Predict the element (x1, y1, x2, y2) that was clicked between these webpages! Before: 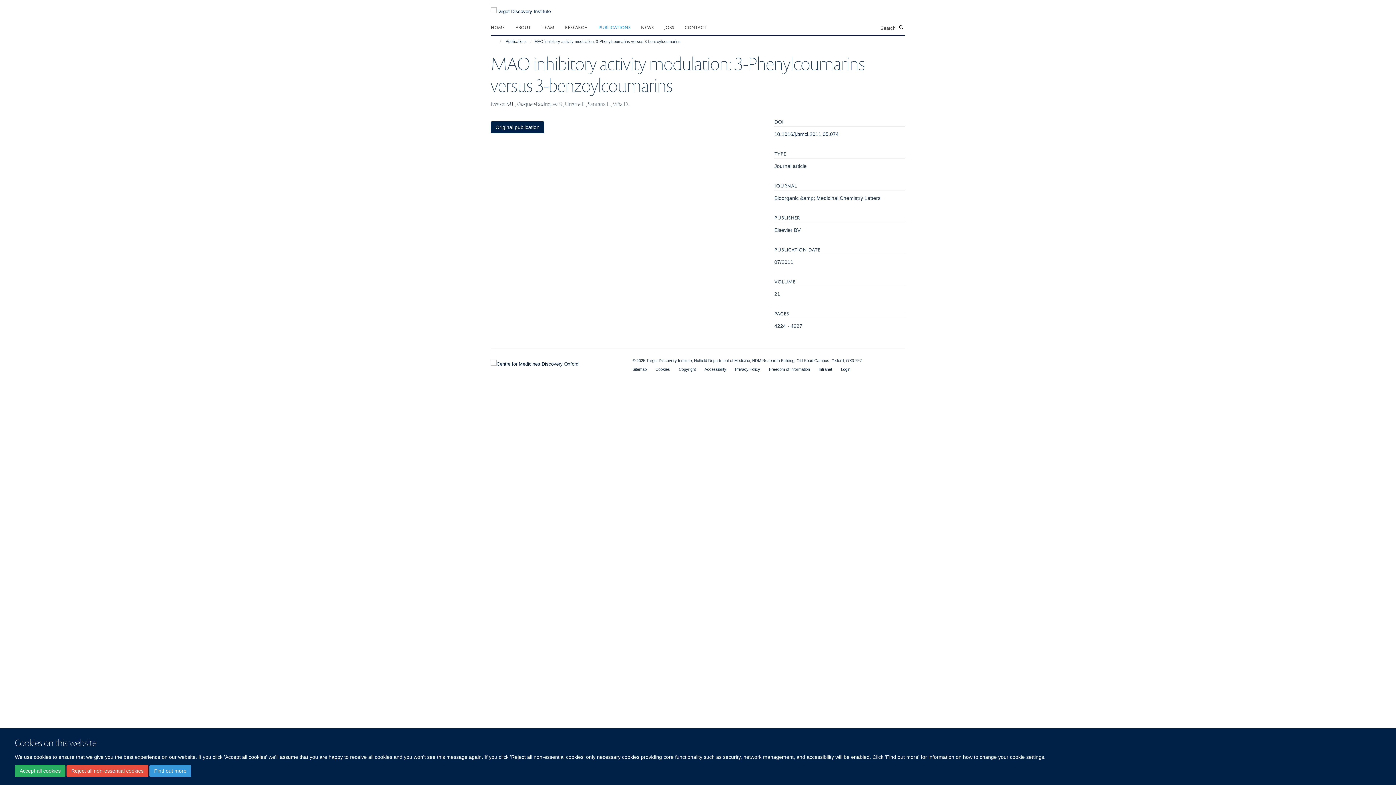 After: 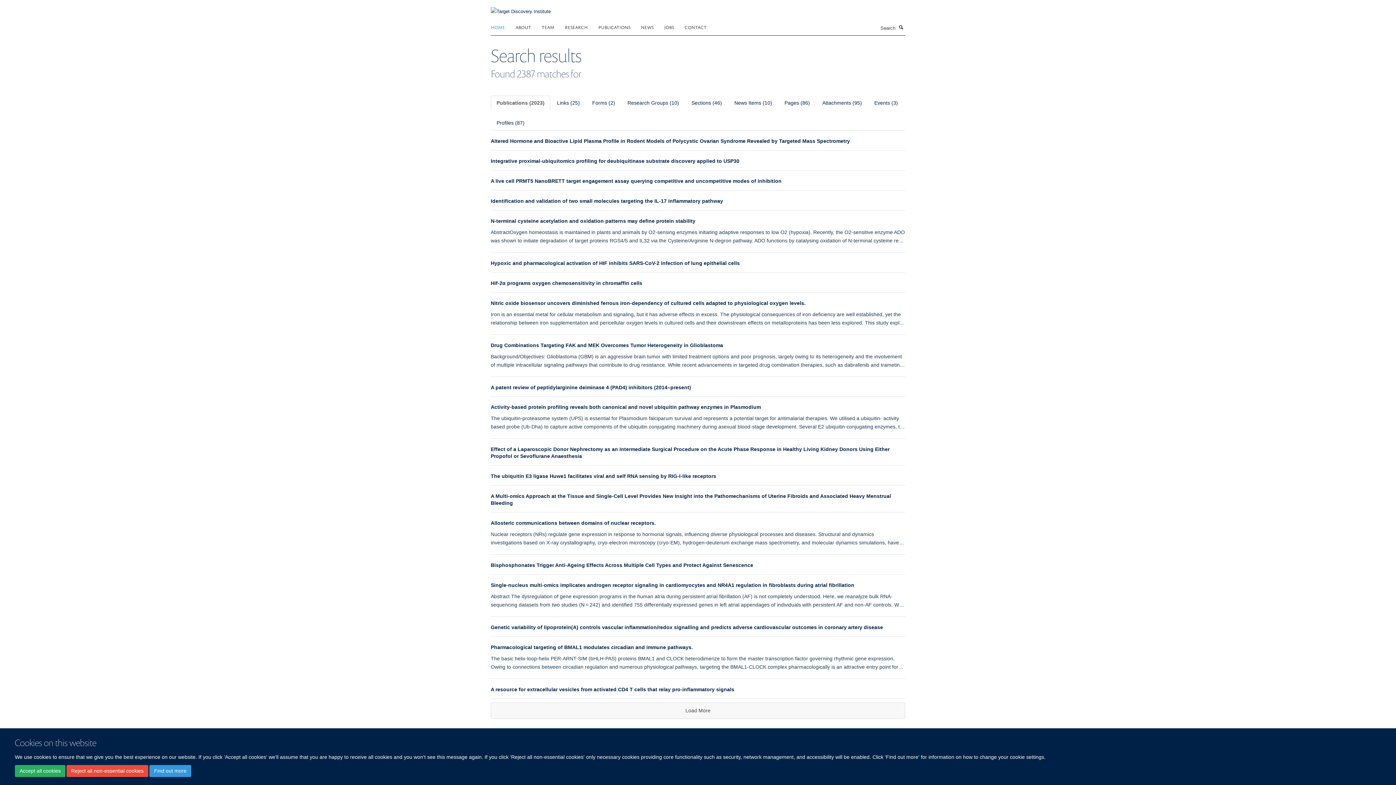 Action: bbox: (897, 23, 905, 31) label: Search